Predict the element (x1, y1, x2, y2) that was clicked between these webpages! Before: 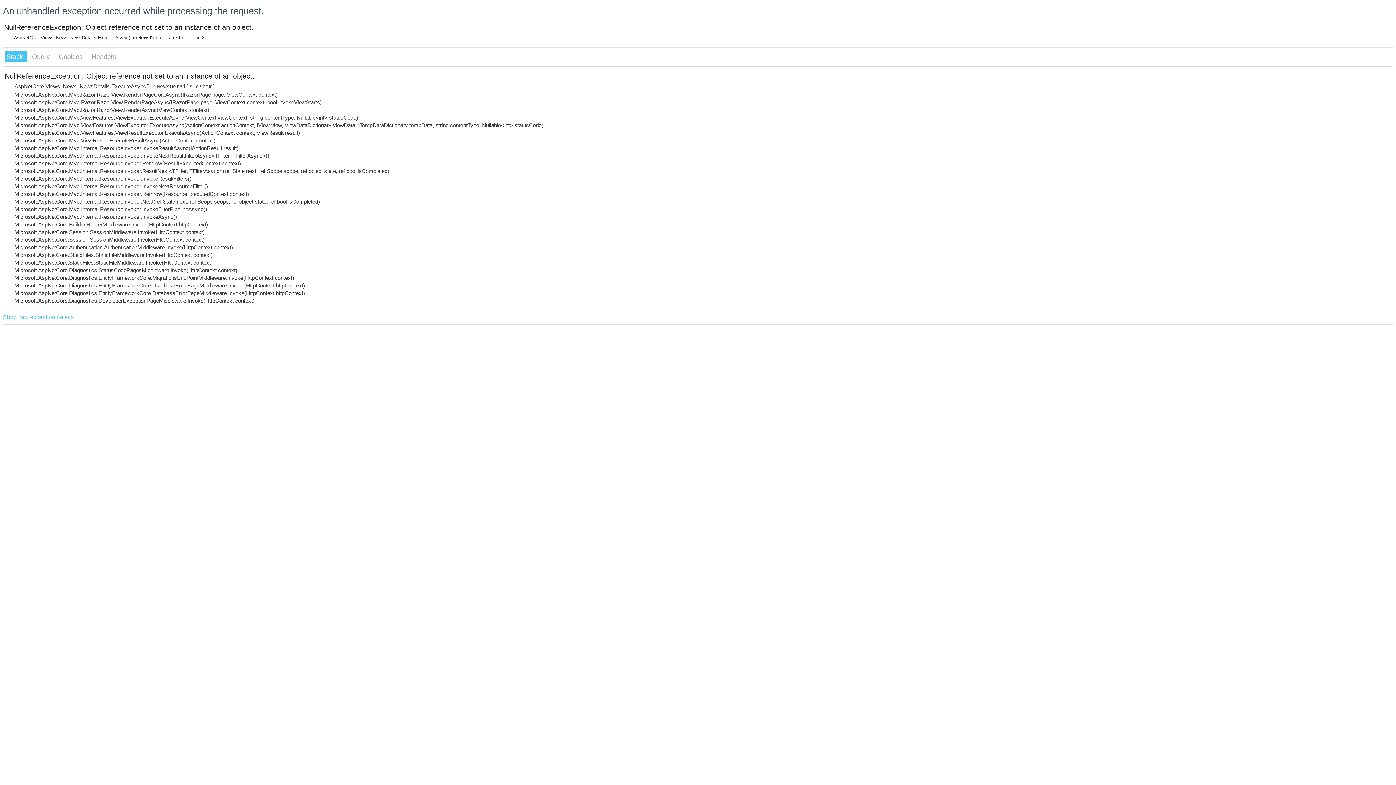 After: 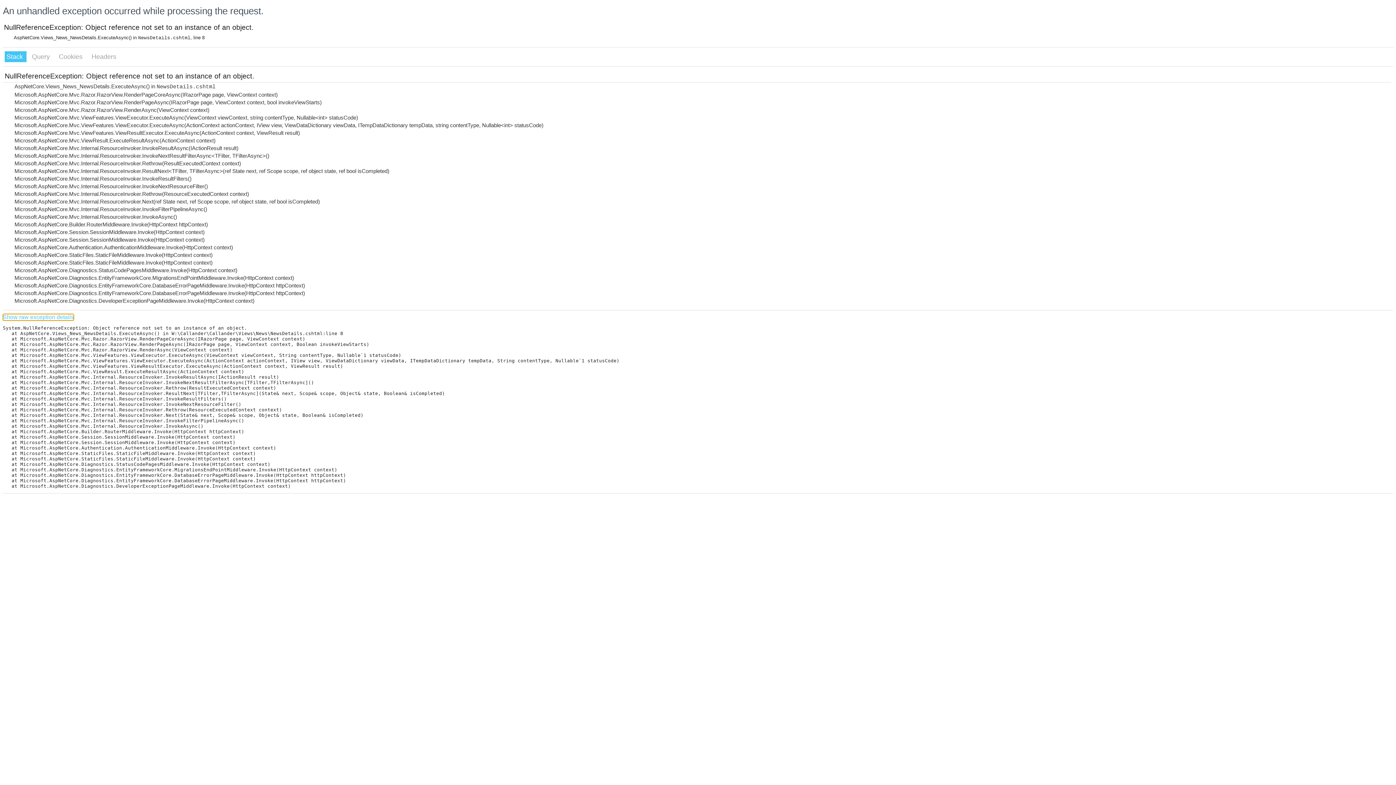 Action: bbox: (2, 314, 73, 320) label: Show raw exception details